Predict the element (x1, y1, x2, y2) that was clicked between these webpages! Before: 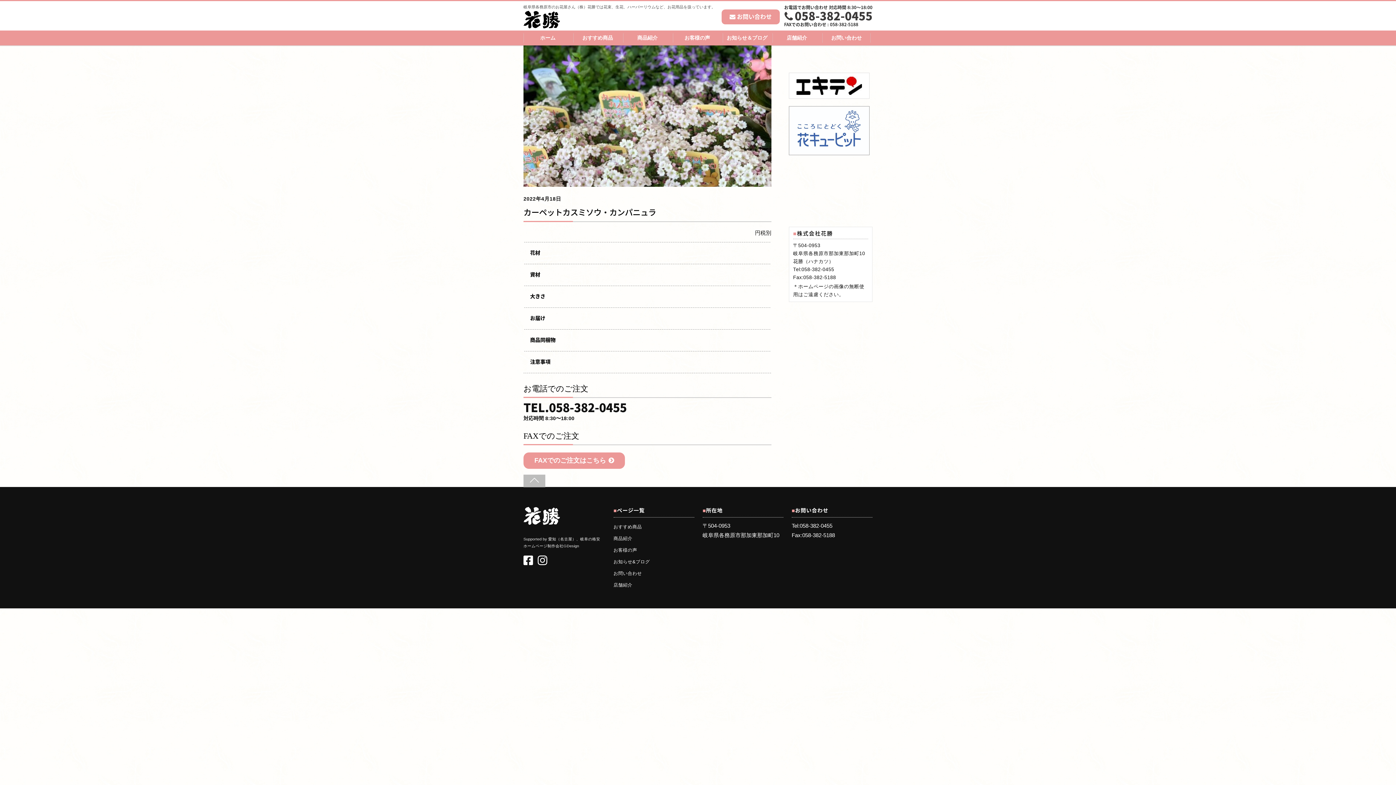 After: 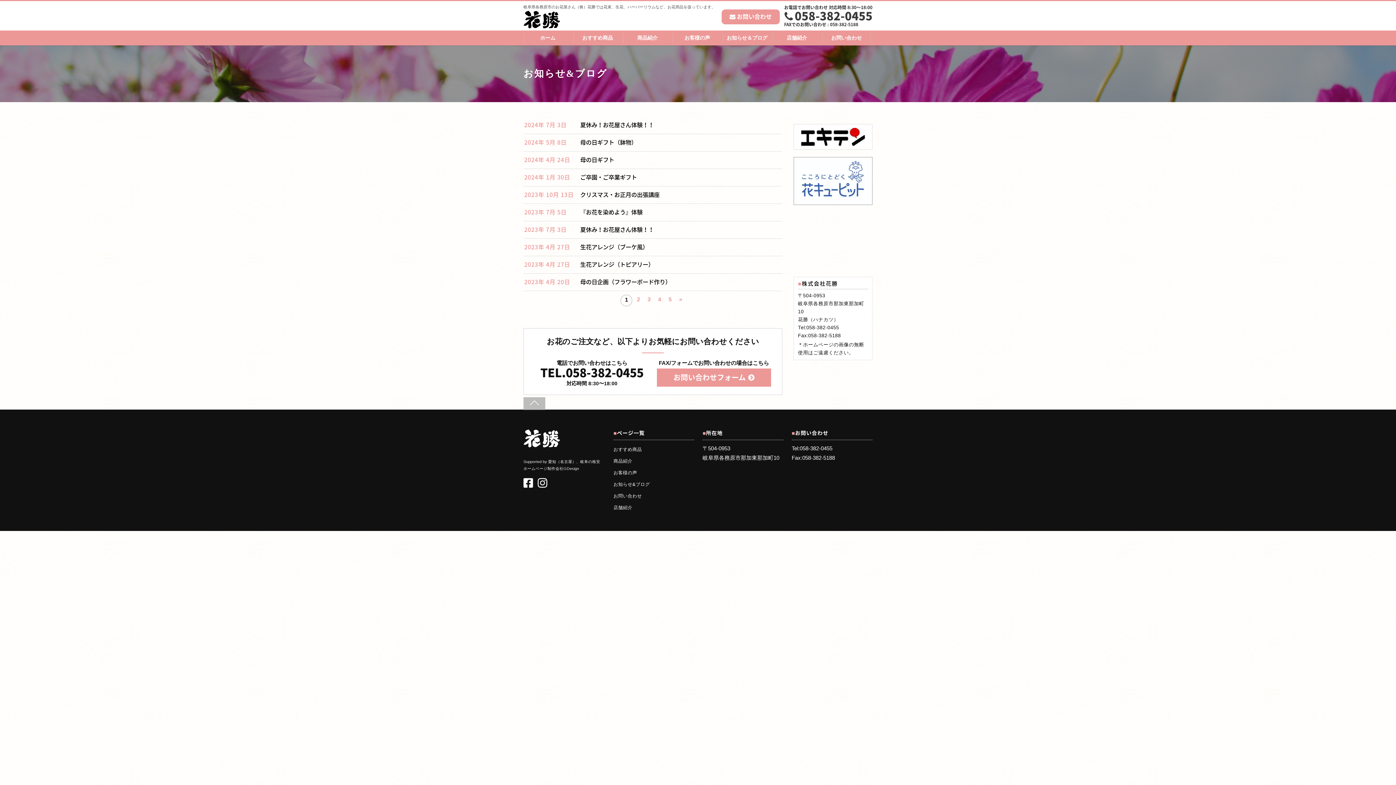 Action: label: お知らせ＆ブログ bbox: (723, 33, 771, 42)